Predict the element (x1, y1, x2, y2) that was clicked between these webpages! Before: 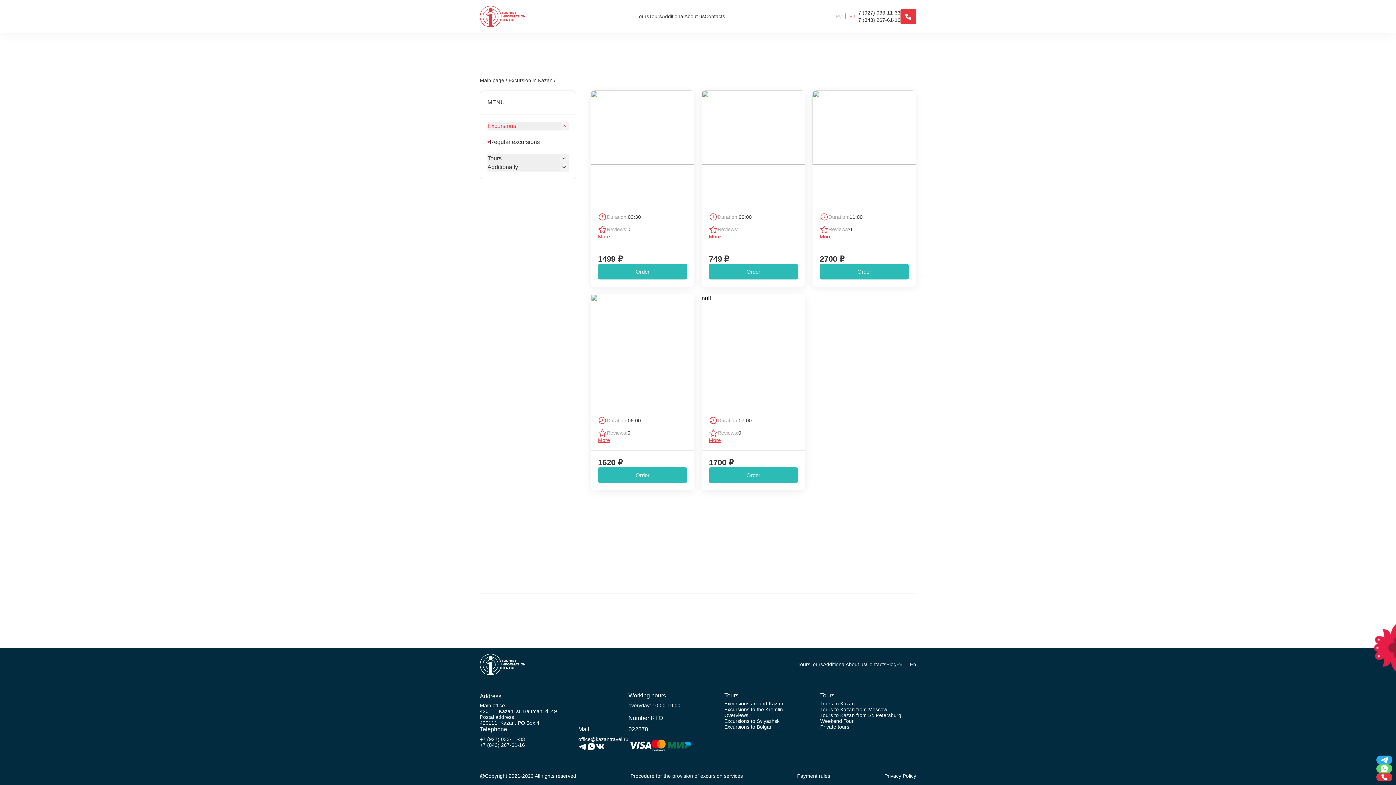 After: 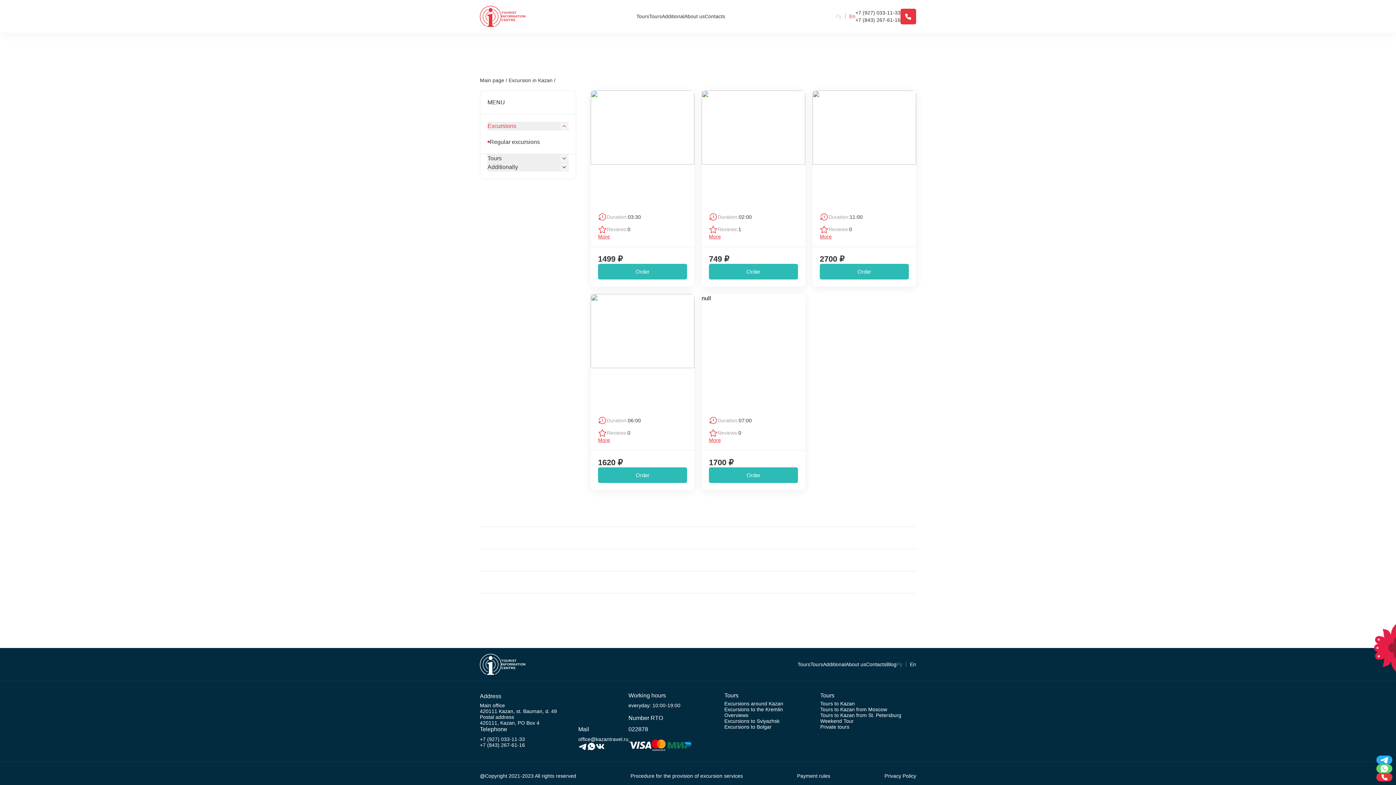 Action: label: En bbox: (910, 661, 916, 667)